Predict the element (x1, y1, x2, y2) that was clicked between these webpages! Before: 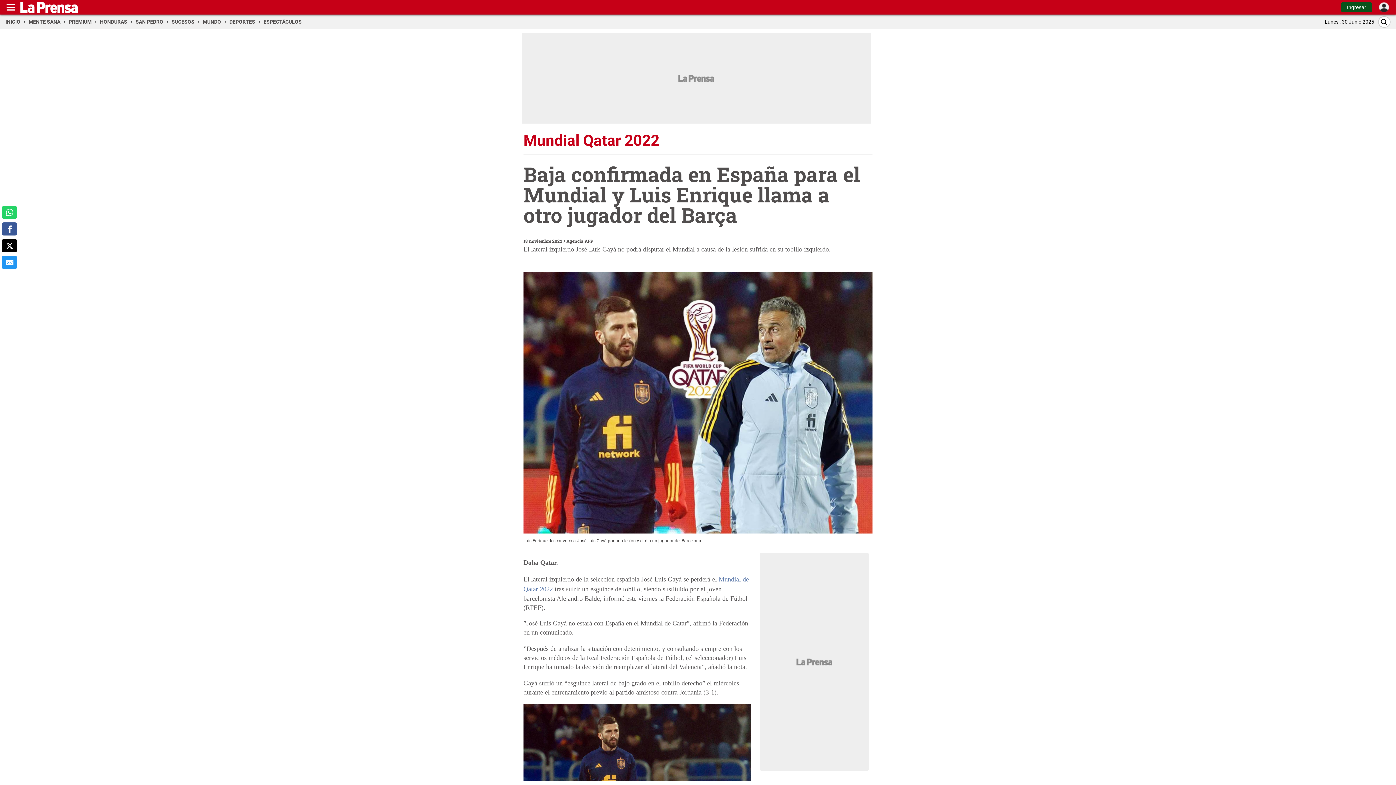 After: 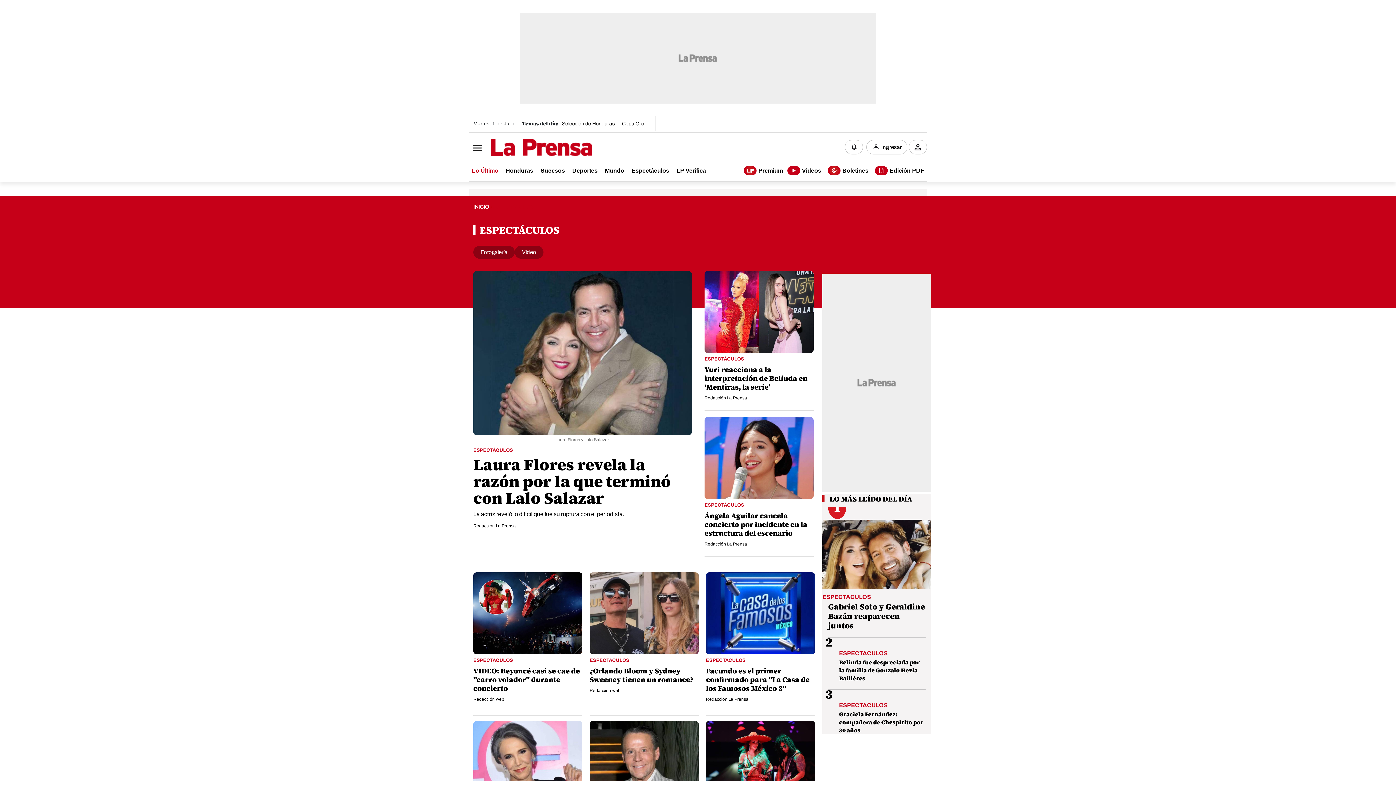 Action: bbox: (263, 18, 301, 24) label: ESPECTÁCULOS